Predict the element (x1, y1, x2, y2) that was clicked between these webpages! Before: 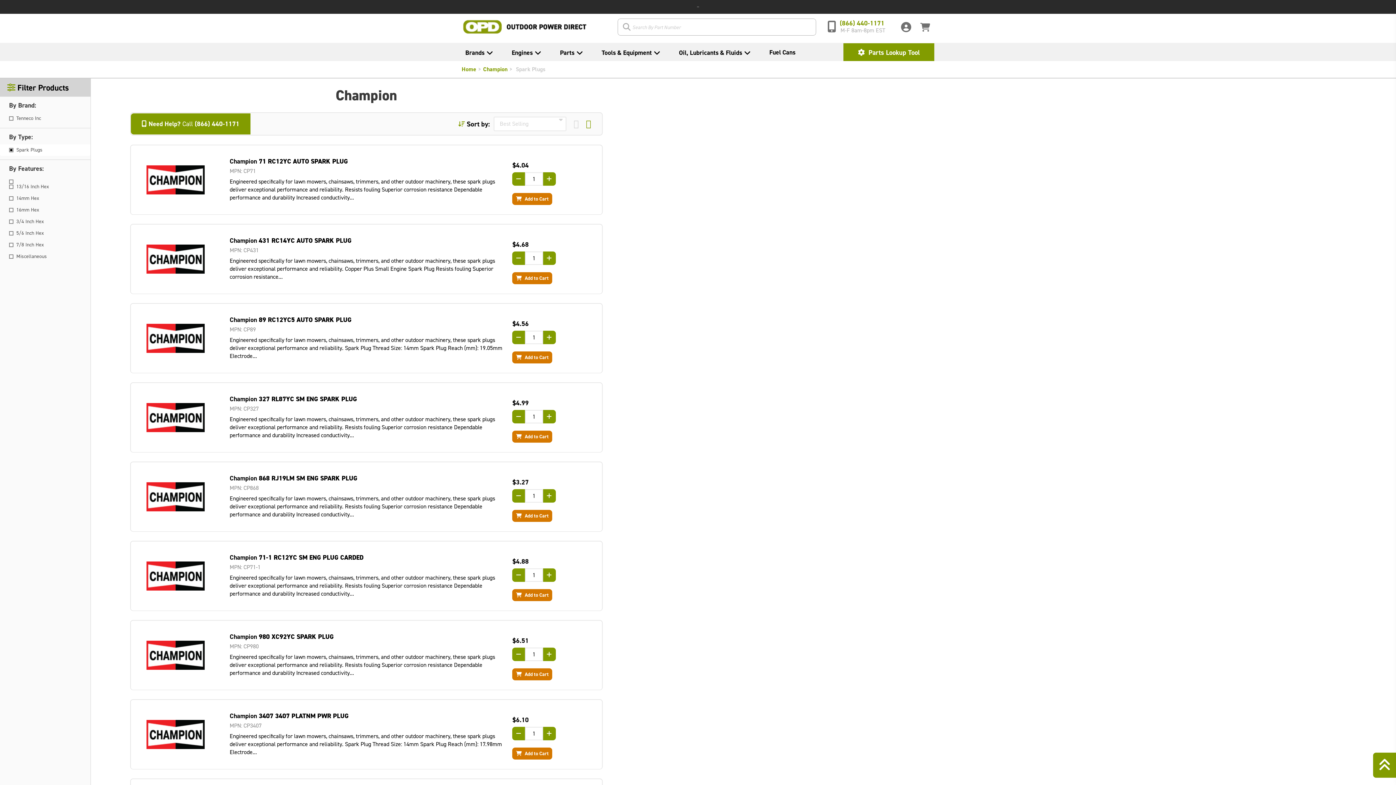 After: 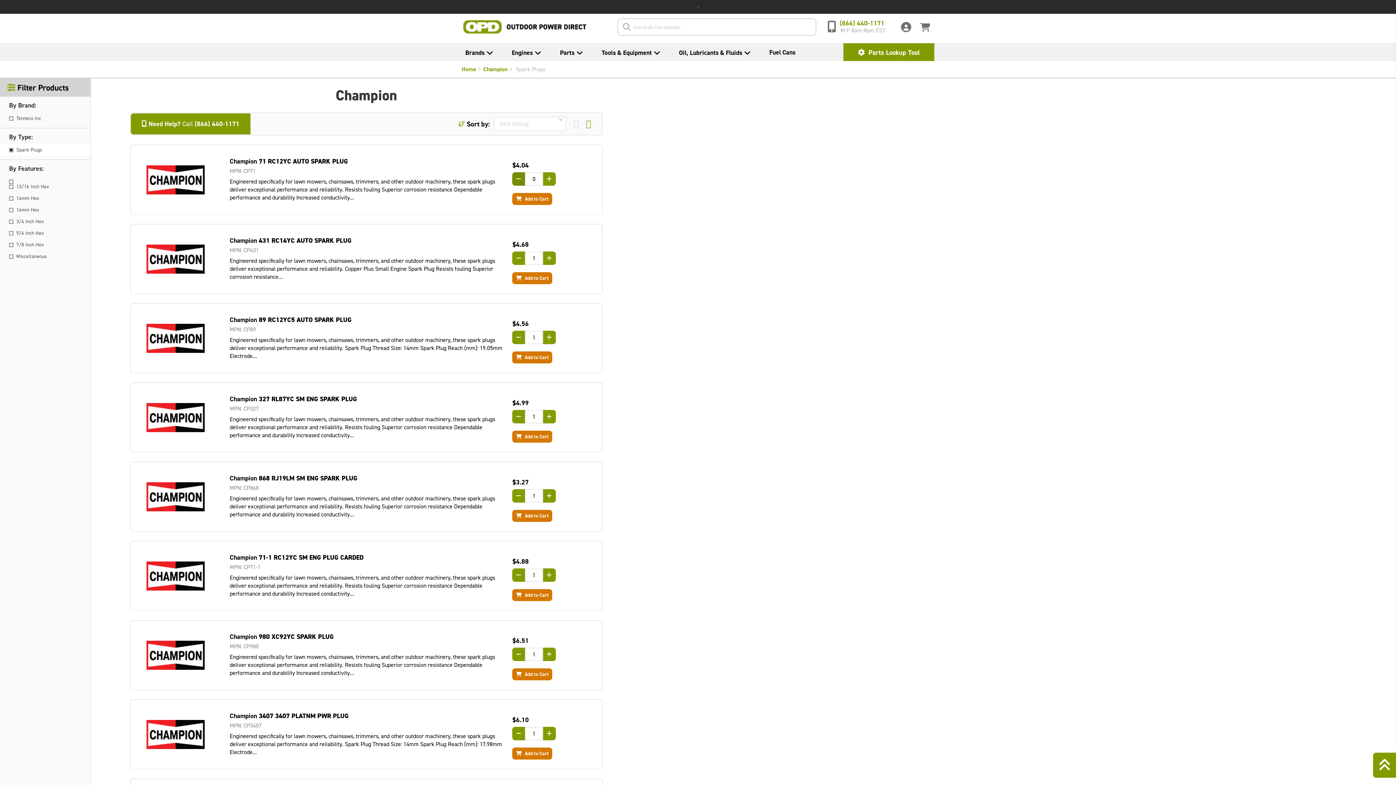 Action: bbox: (512, 172, 525, 185)